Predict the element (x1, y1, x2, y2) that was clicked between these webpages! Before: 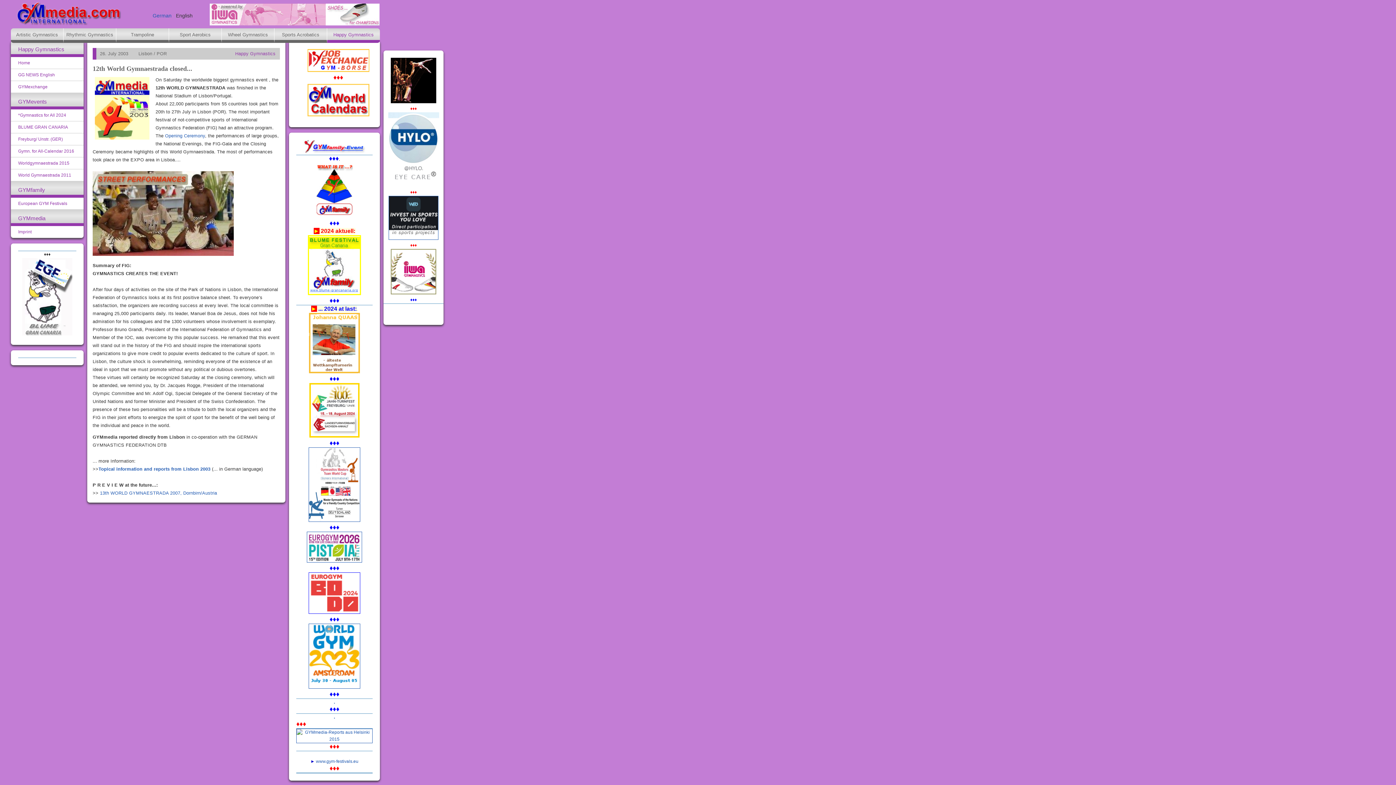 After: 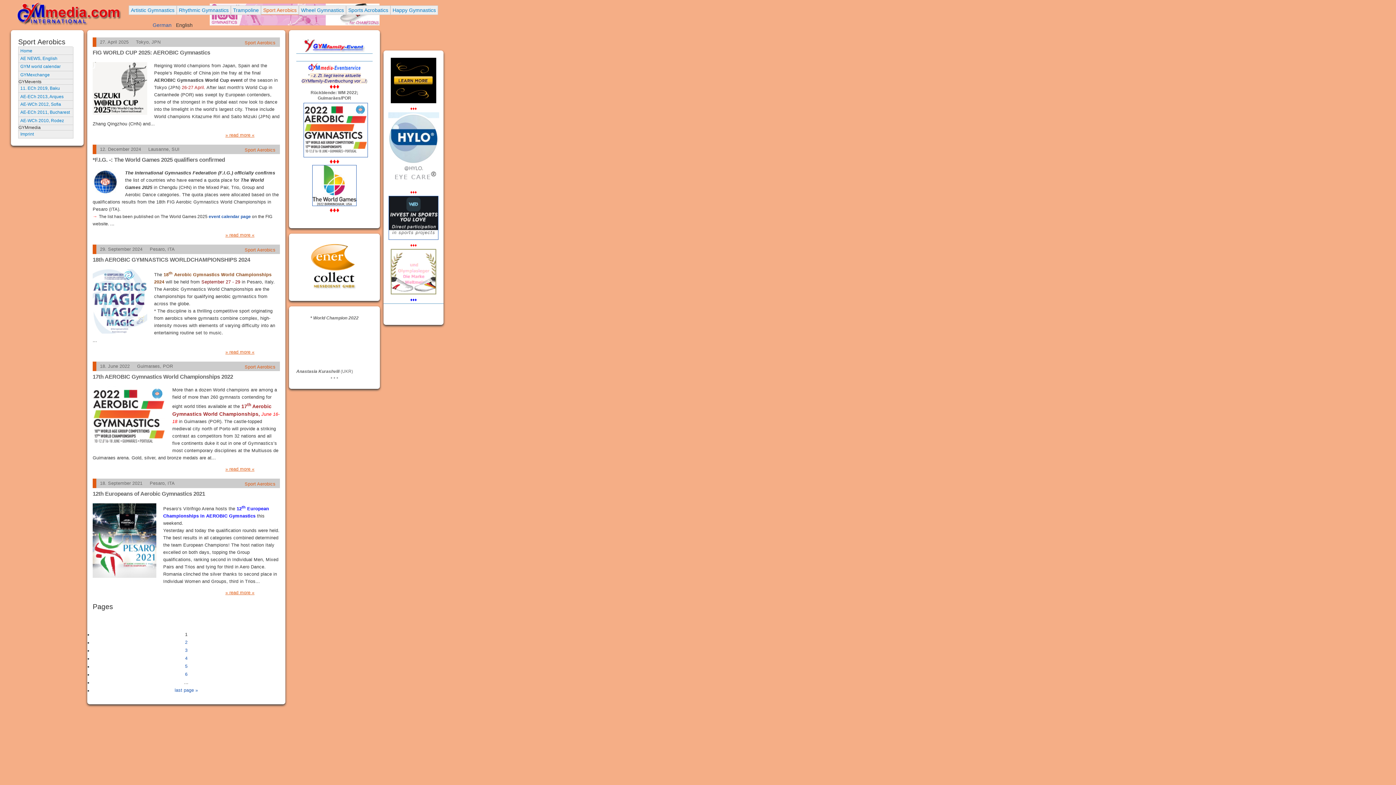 Action: label: Sport Aerobics bbox: (169, 28, 221, 38)